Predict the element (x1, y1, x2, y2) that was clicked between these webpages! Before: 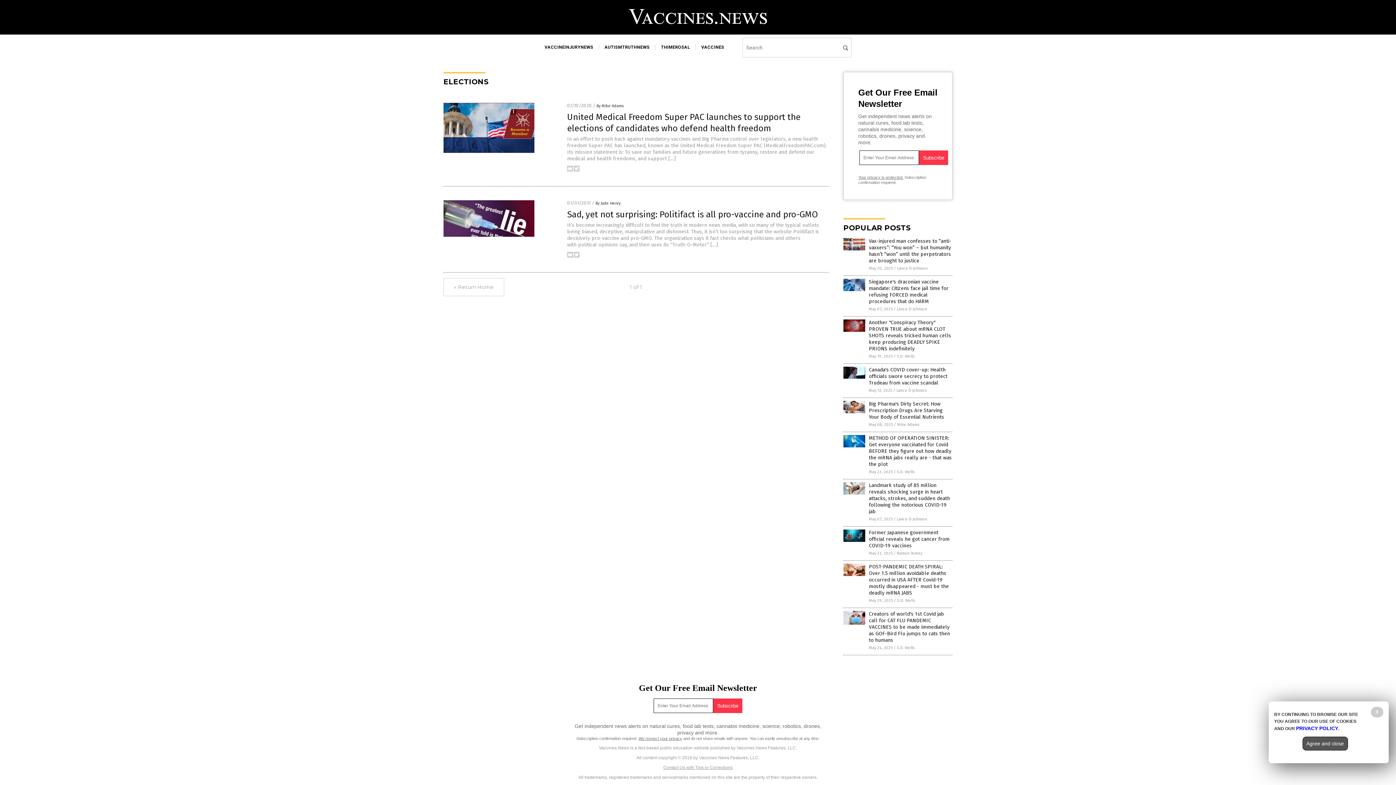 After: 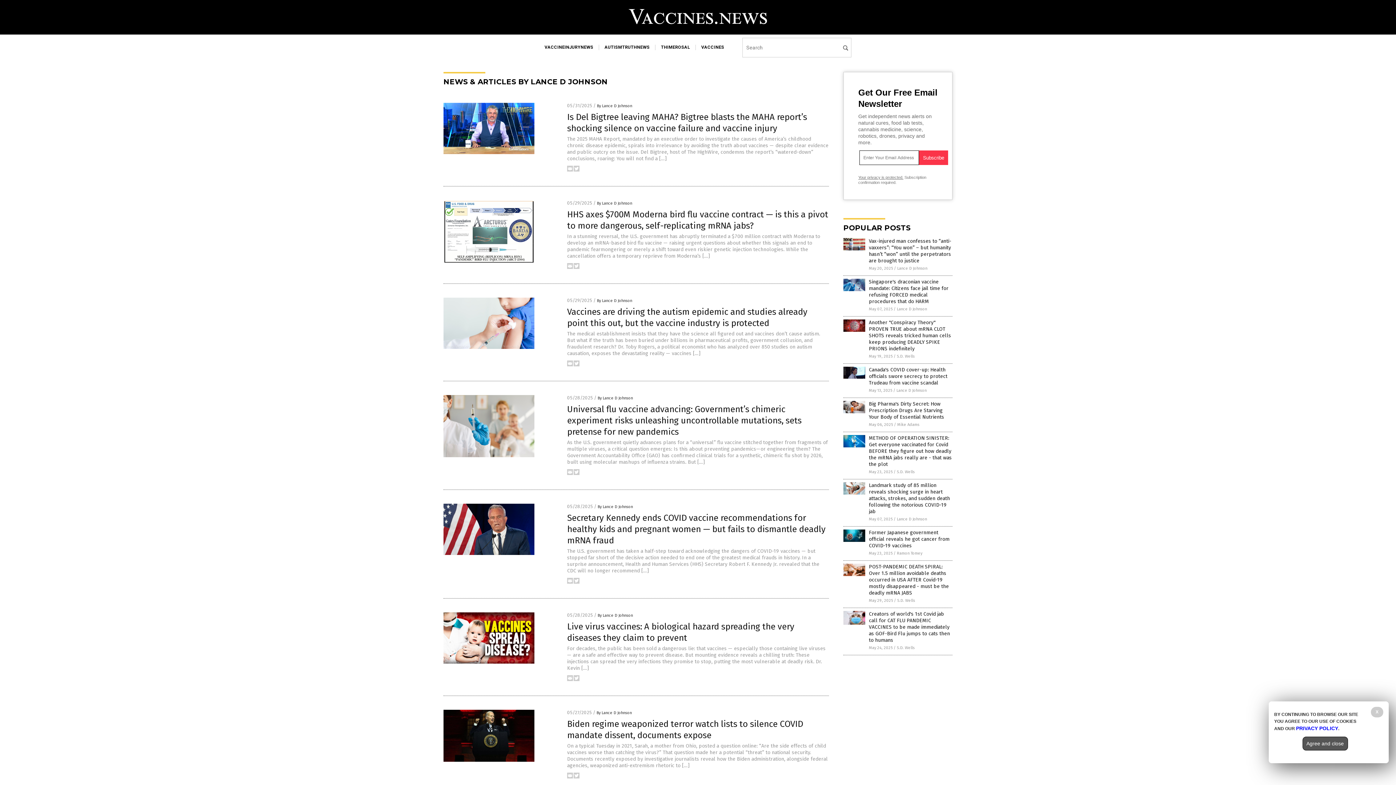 Action: bbox: (897, 306, 927, 311) label: Lance D Johnson